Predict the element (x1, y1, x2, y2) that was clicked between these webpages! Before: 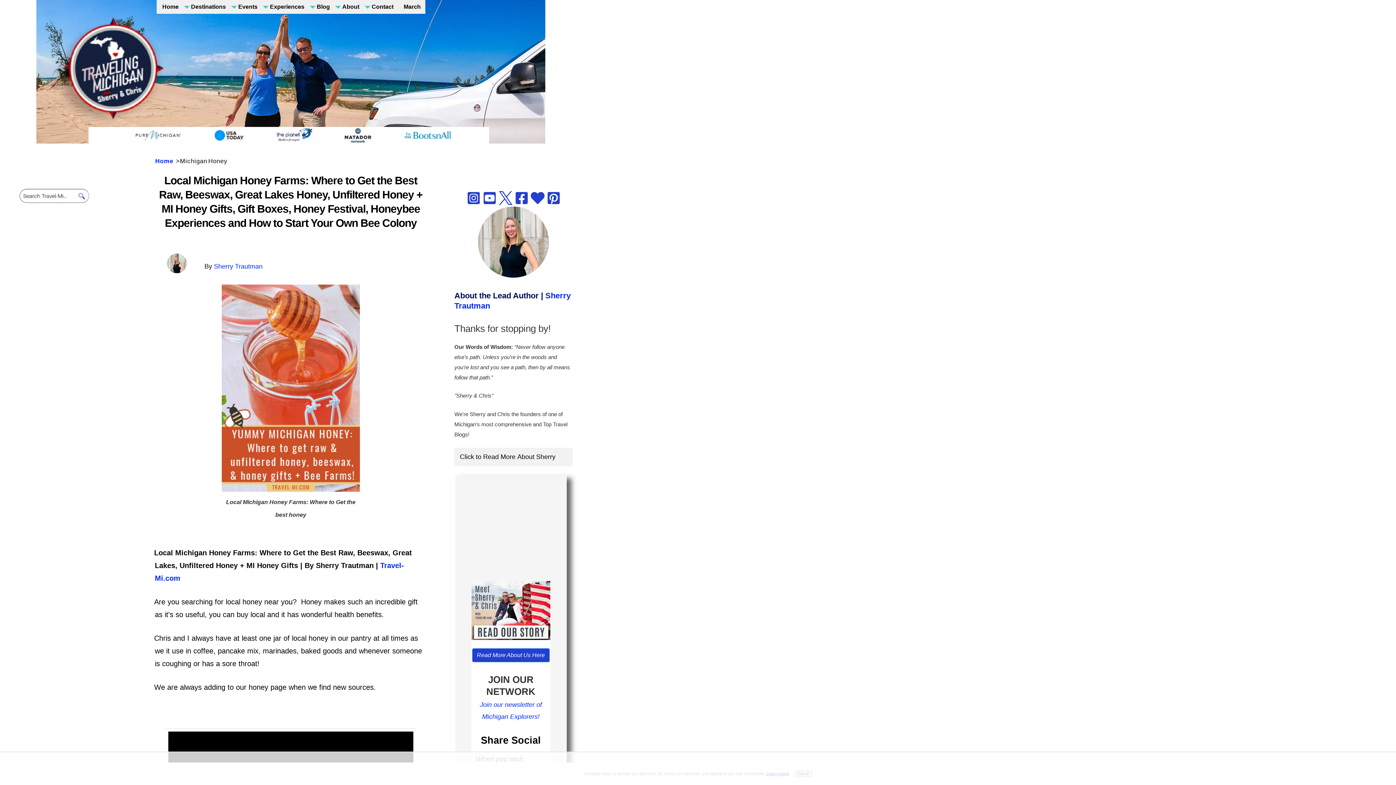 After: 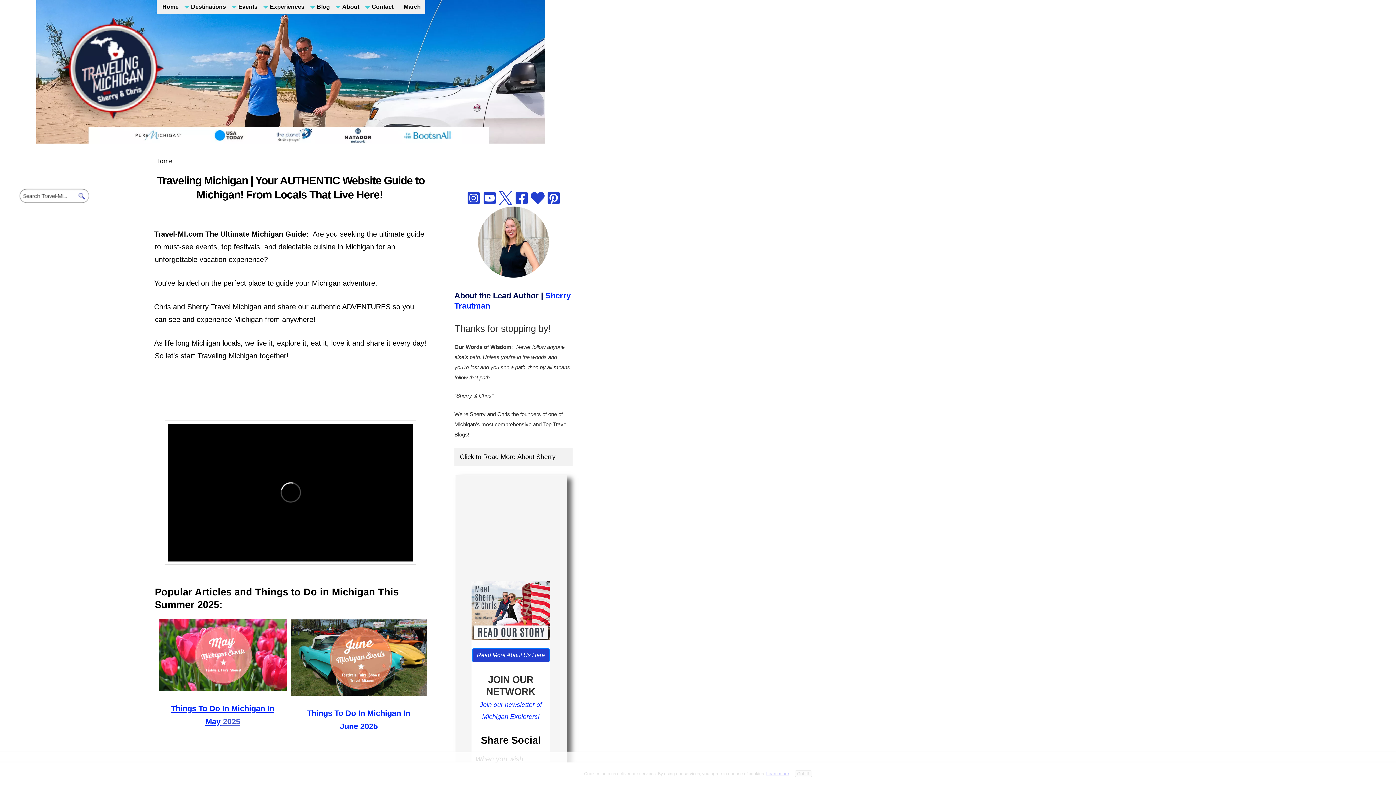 Action: bbox: (18, 198, 101, 205)